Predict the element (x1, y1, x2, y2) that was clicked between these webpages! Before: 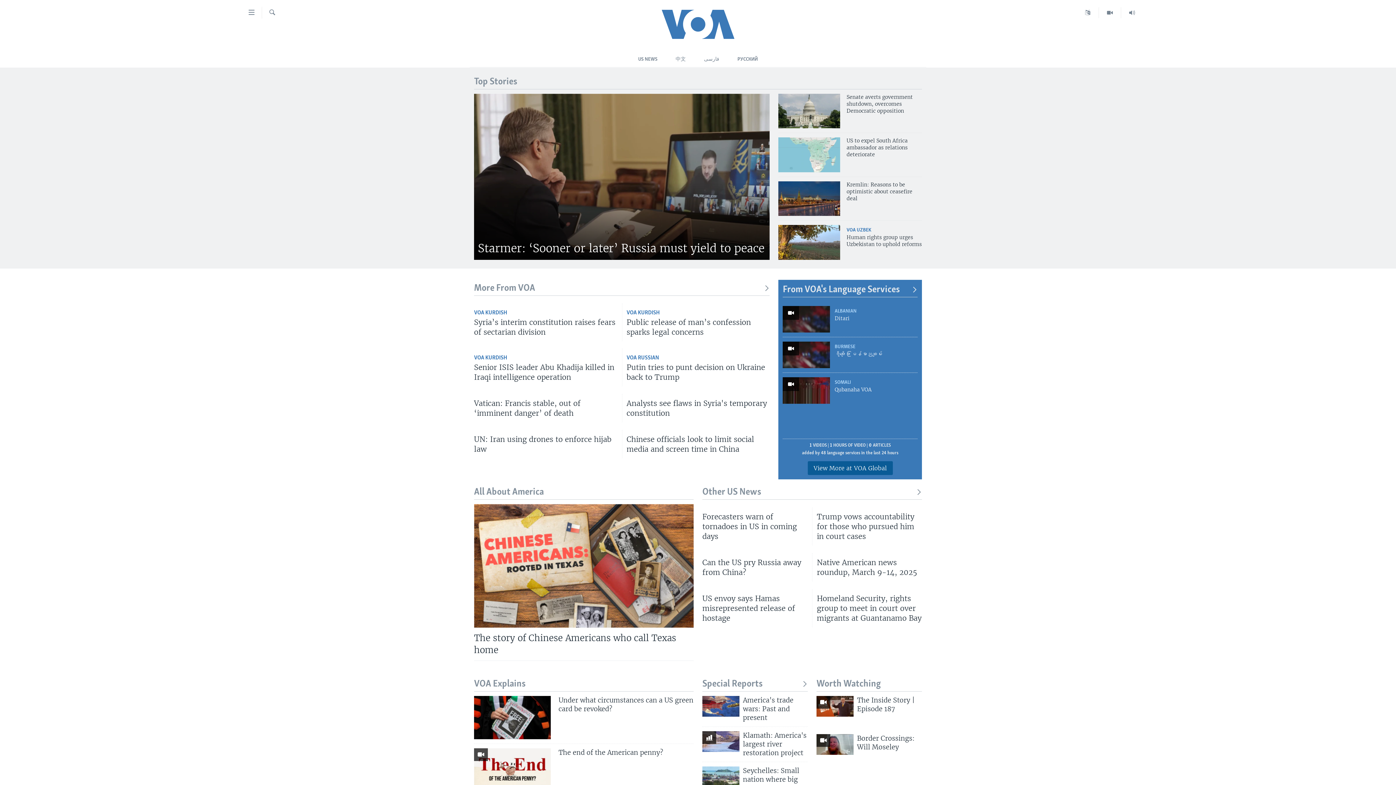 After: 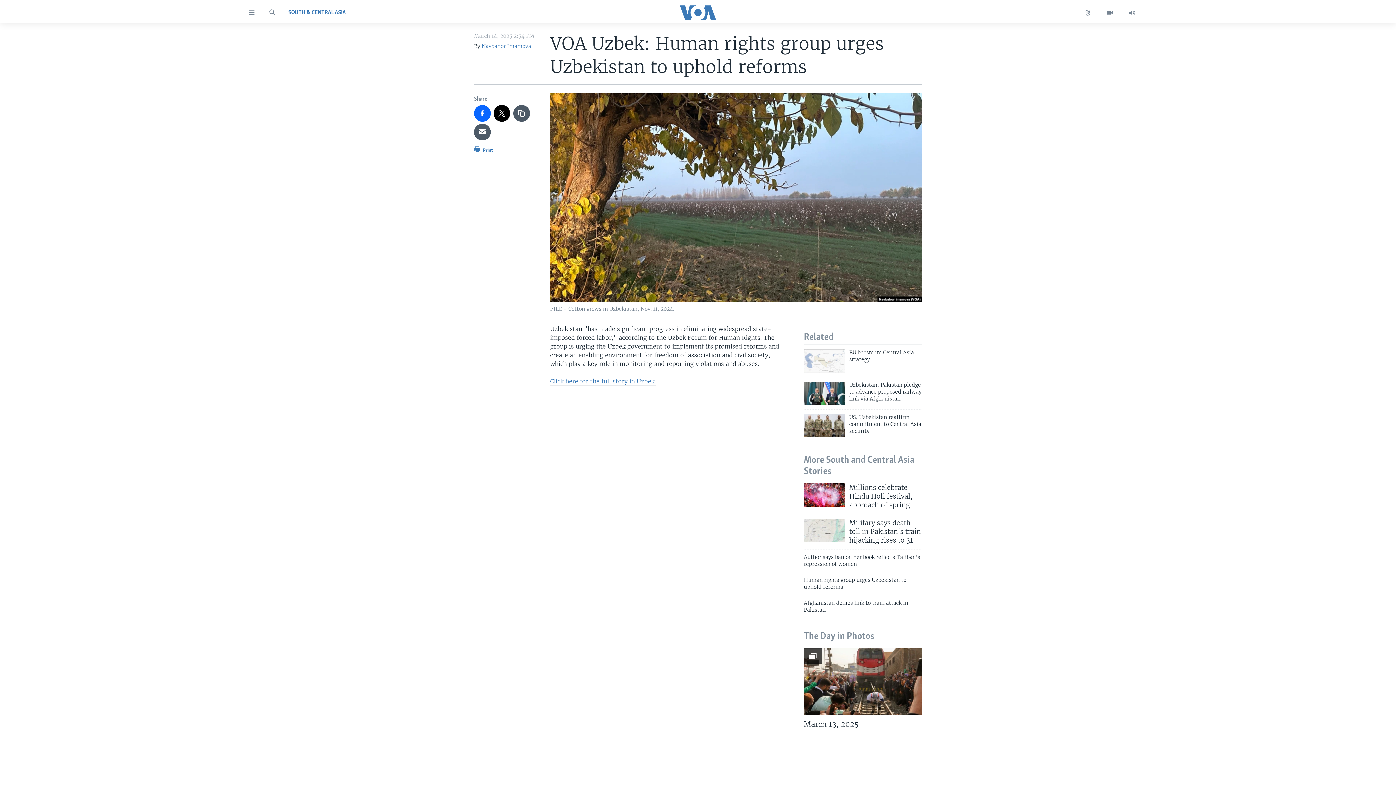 Action: bbox: (778, 225, 840, 259)